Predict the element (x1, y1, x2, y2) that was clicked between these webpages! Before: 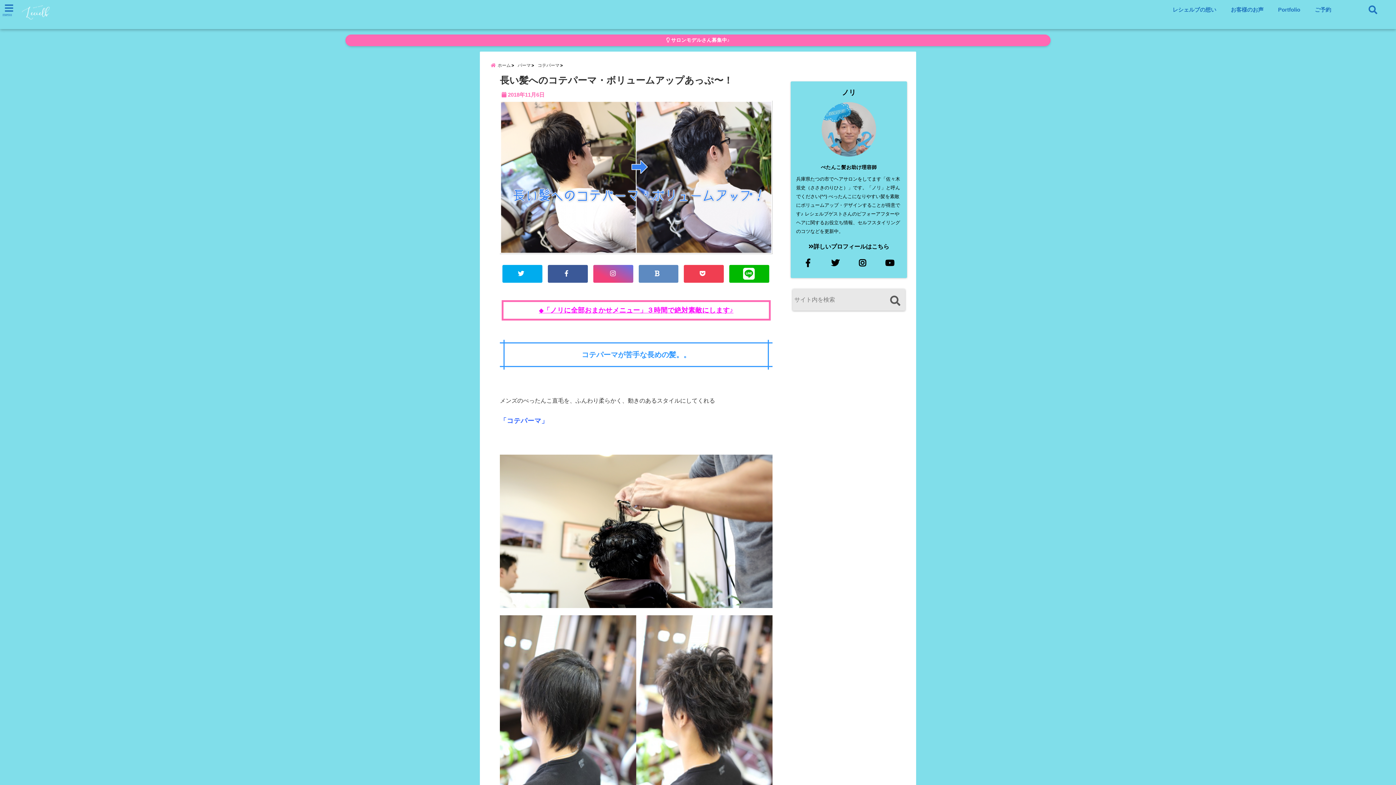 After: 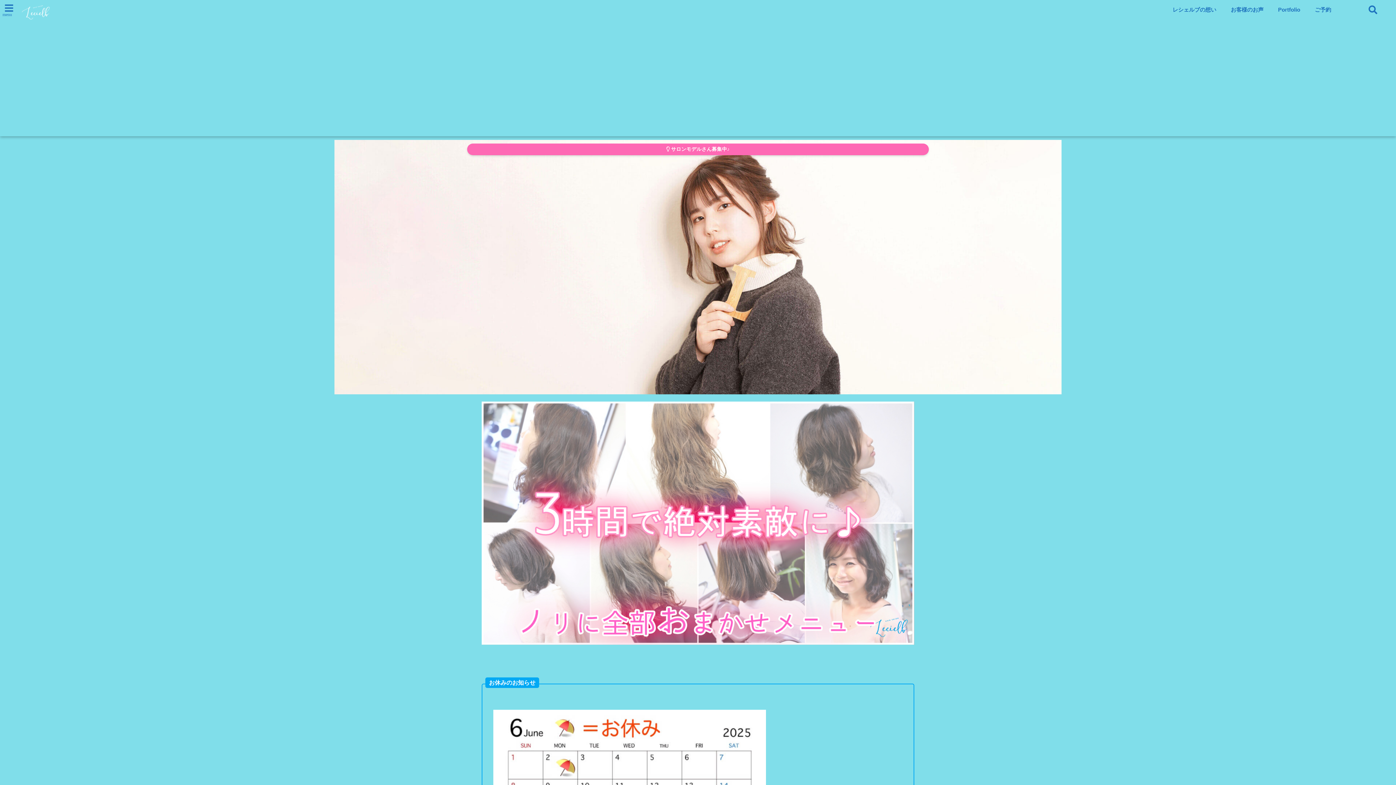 Action: label: ホーム bbox: (490, 60, 516, 70)